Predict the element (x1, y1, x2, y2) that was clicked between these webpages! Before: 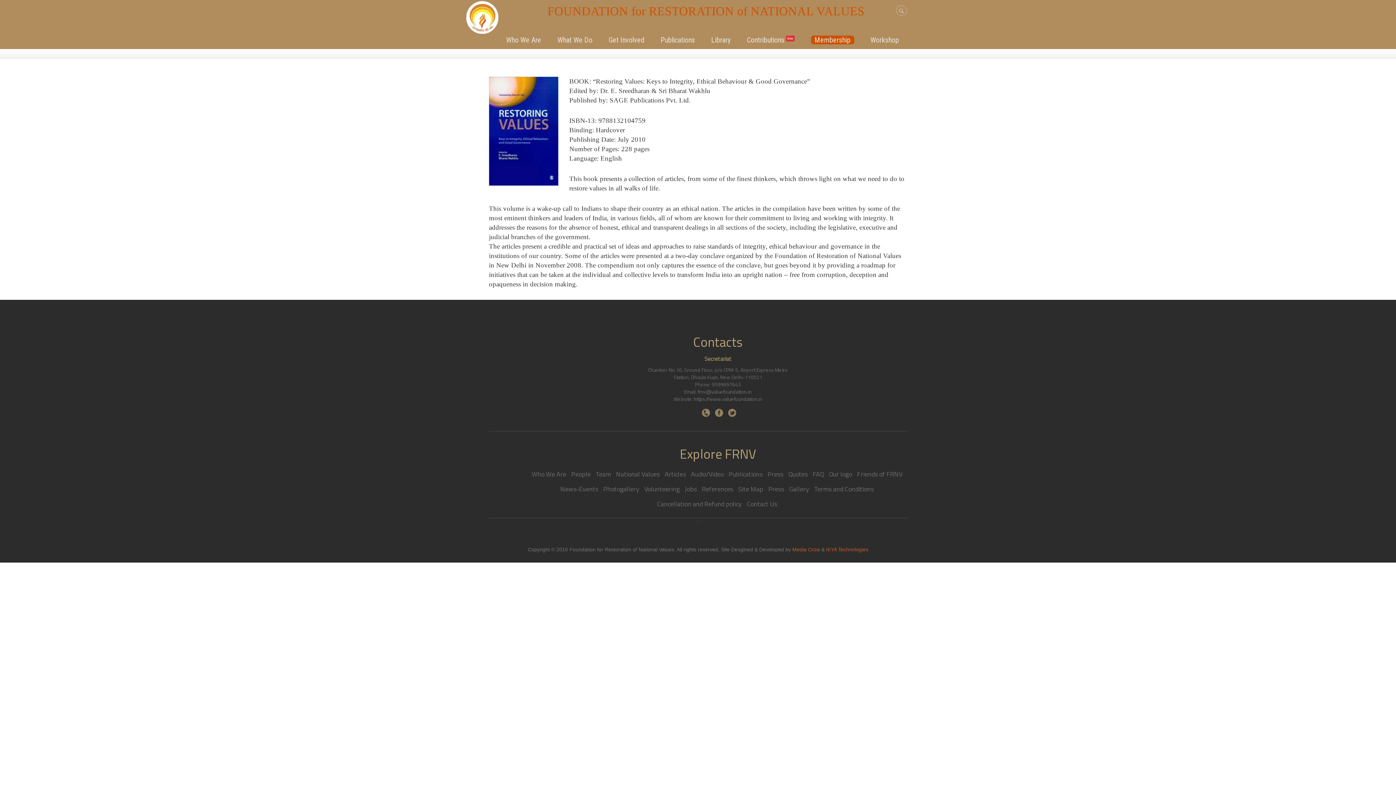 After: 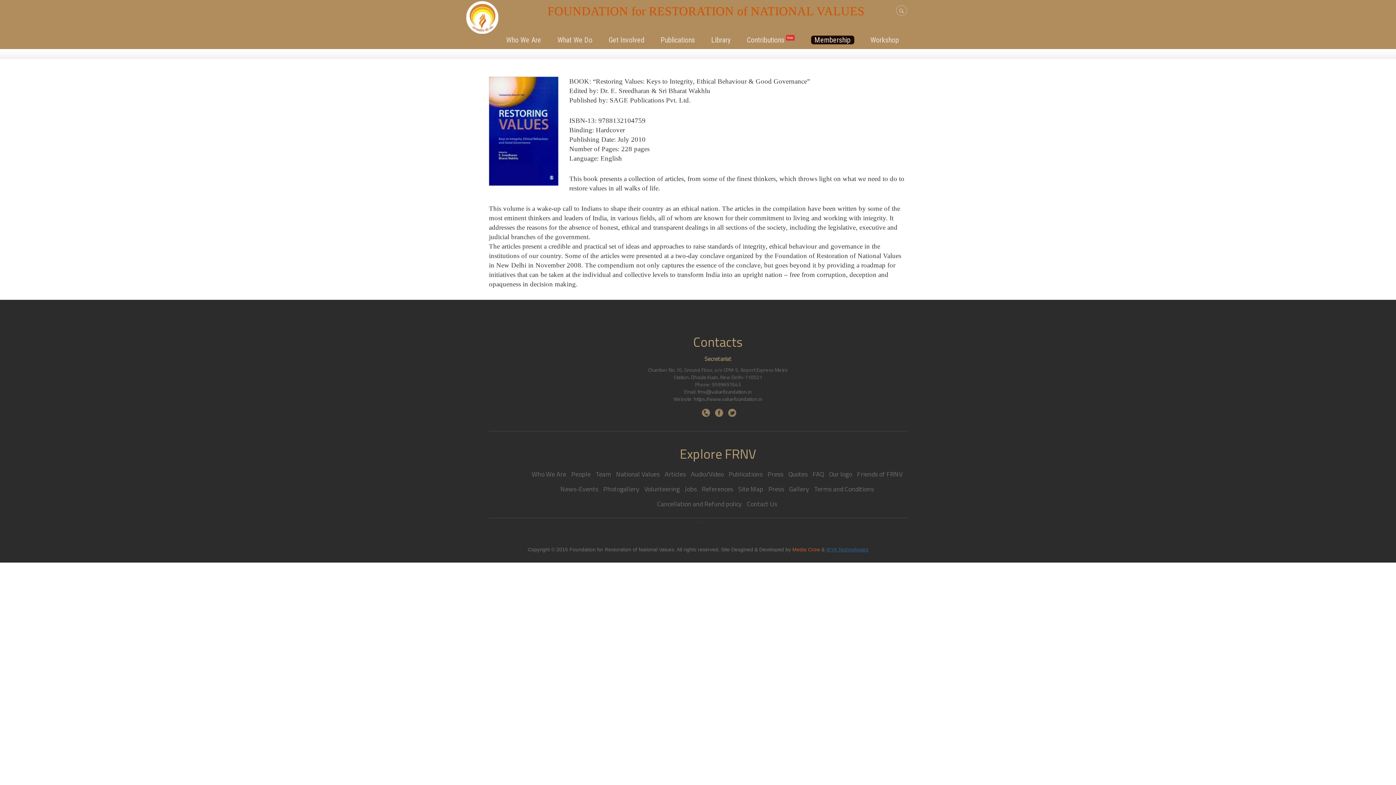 Action: bbox: (826, 546, 868, 552) label: IKYA Technologies